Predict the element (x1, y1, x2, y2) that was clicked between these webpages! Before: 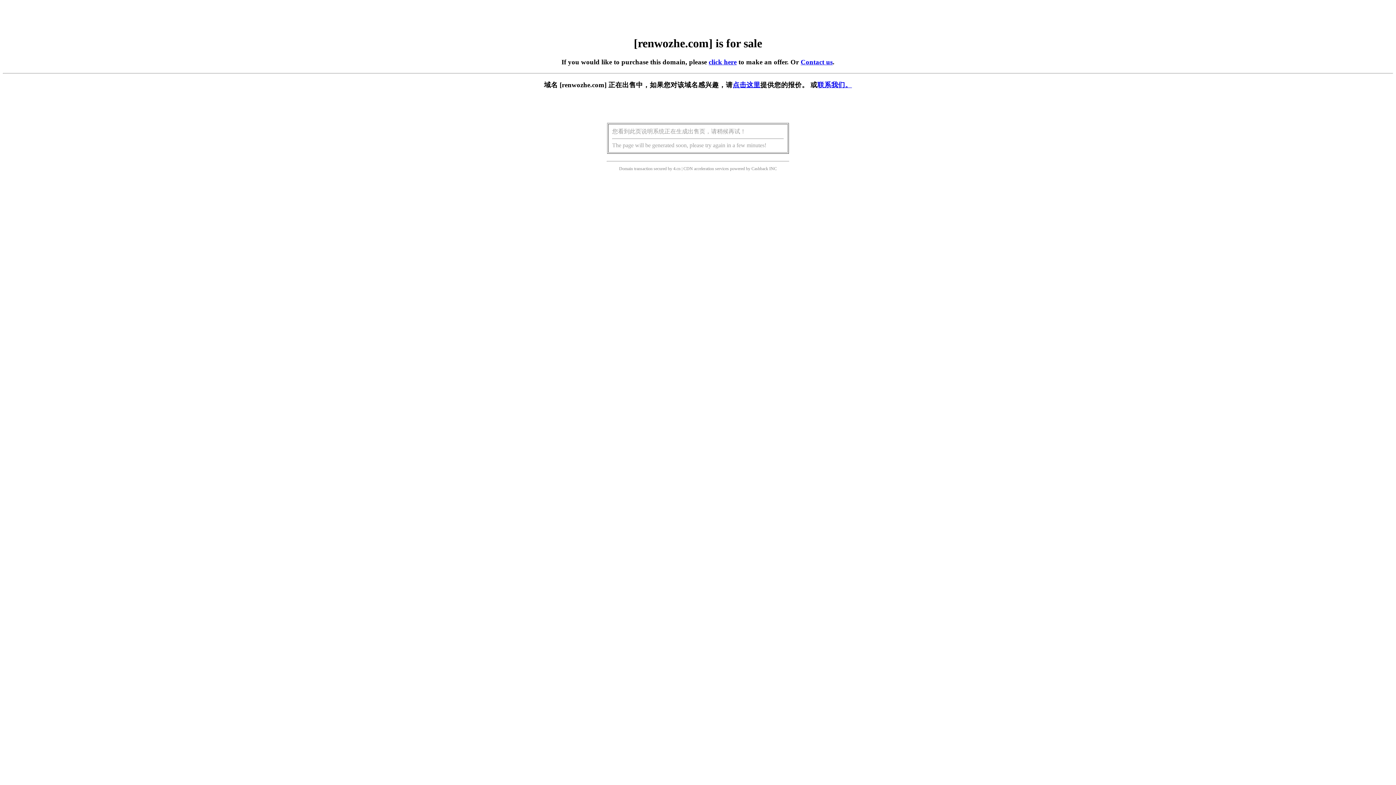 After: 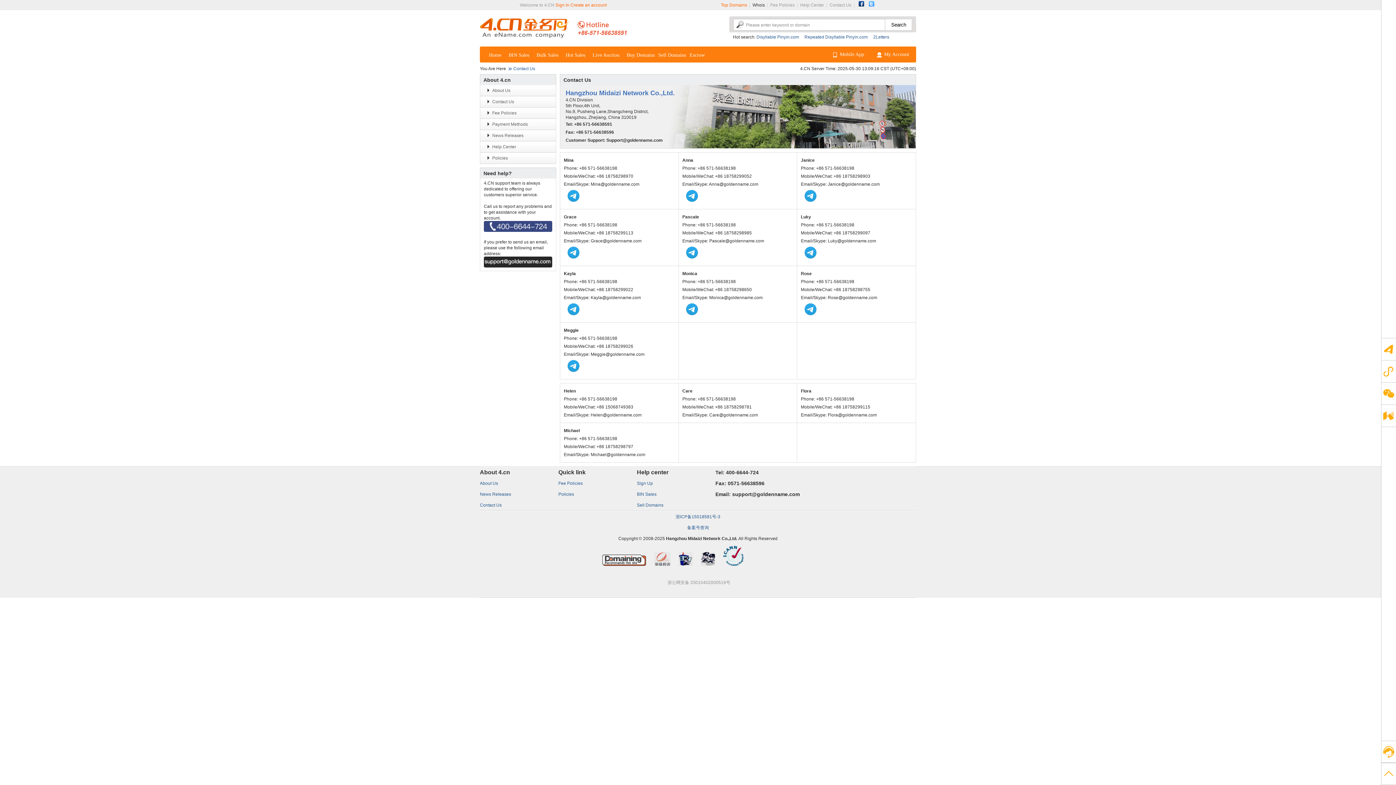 Action: bbox: (817, 81, 852, 88) label: 联系我们。